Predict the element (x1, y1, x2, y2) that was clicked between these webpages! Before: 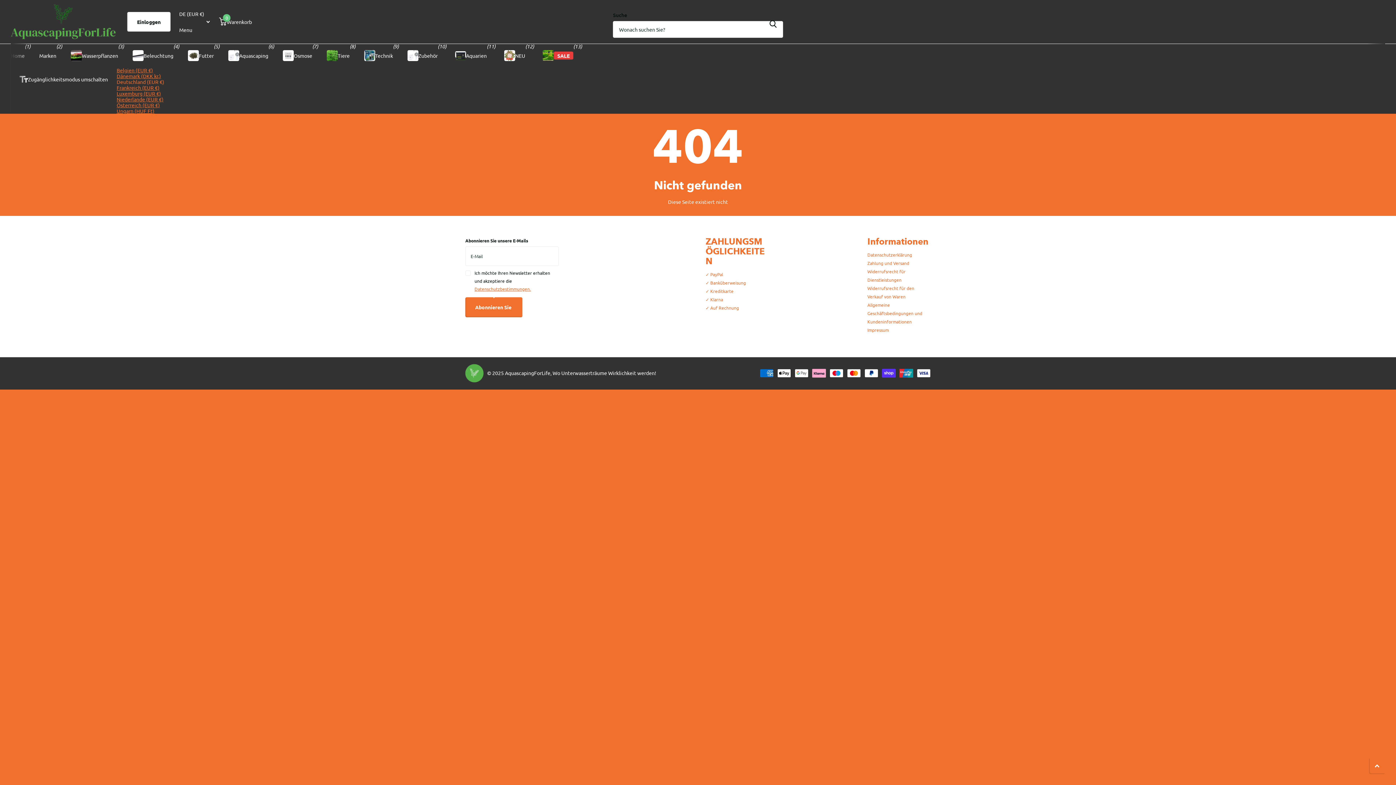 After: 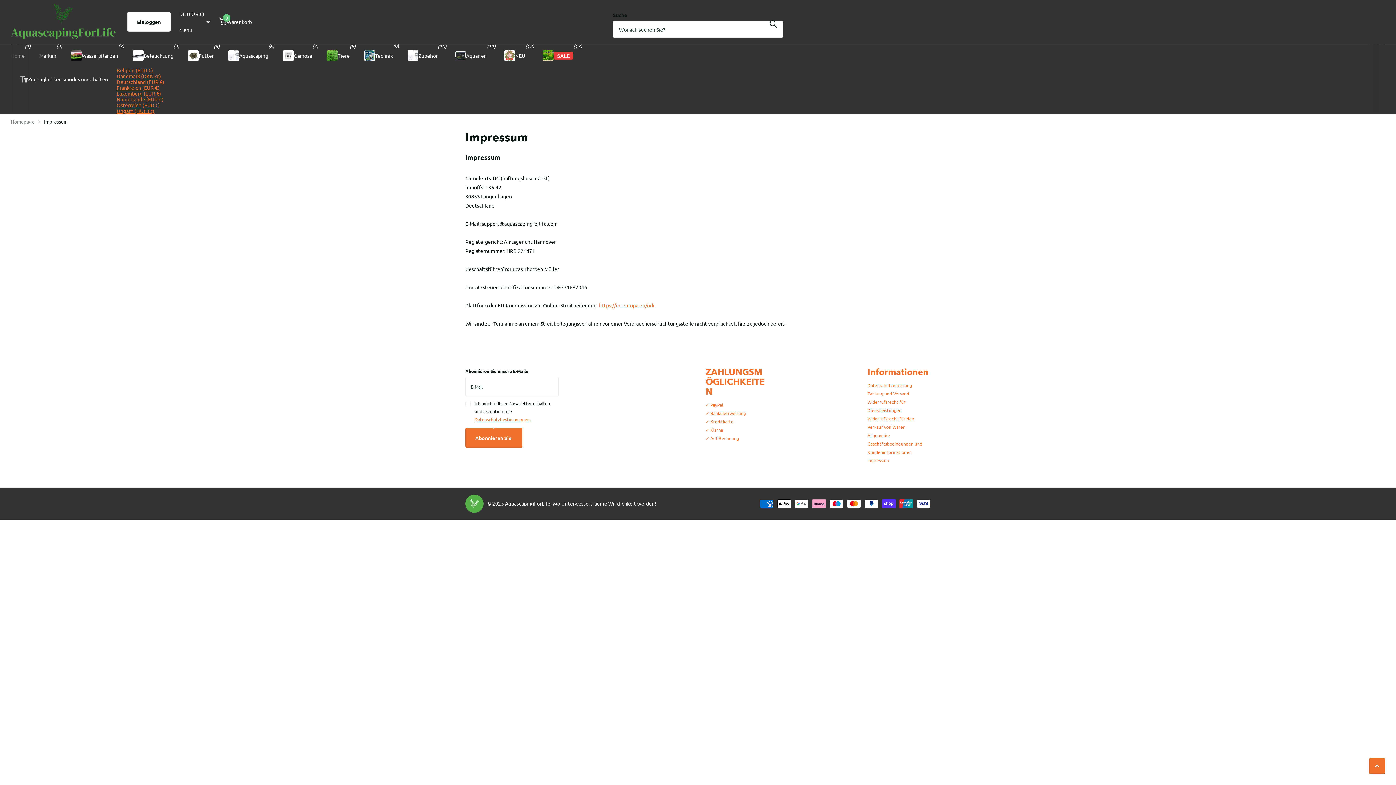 Action: label: Impressum bbox: (867, 327, 889, 332)